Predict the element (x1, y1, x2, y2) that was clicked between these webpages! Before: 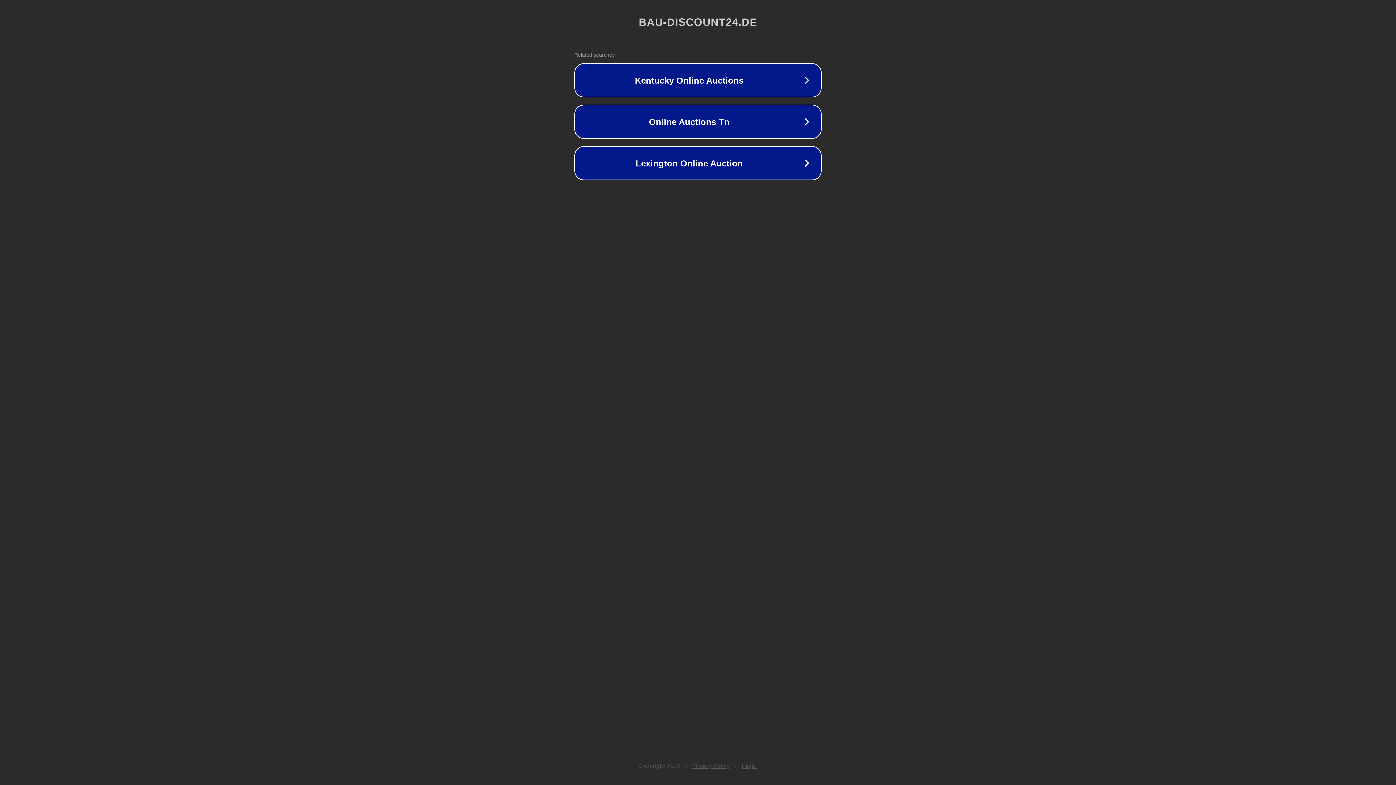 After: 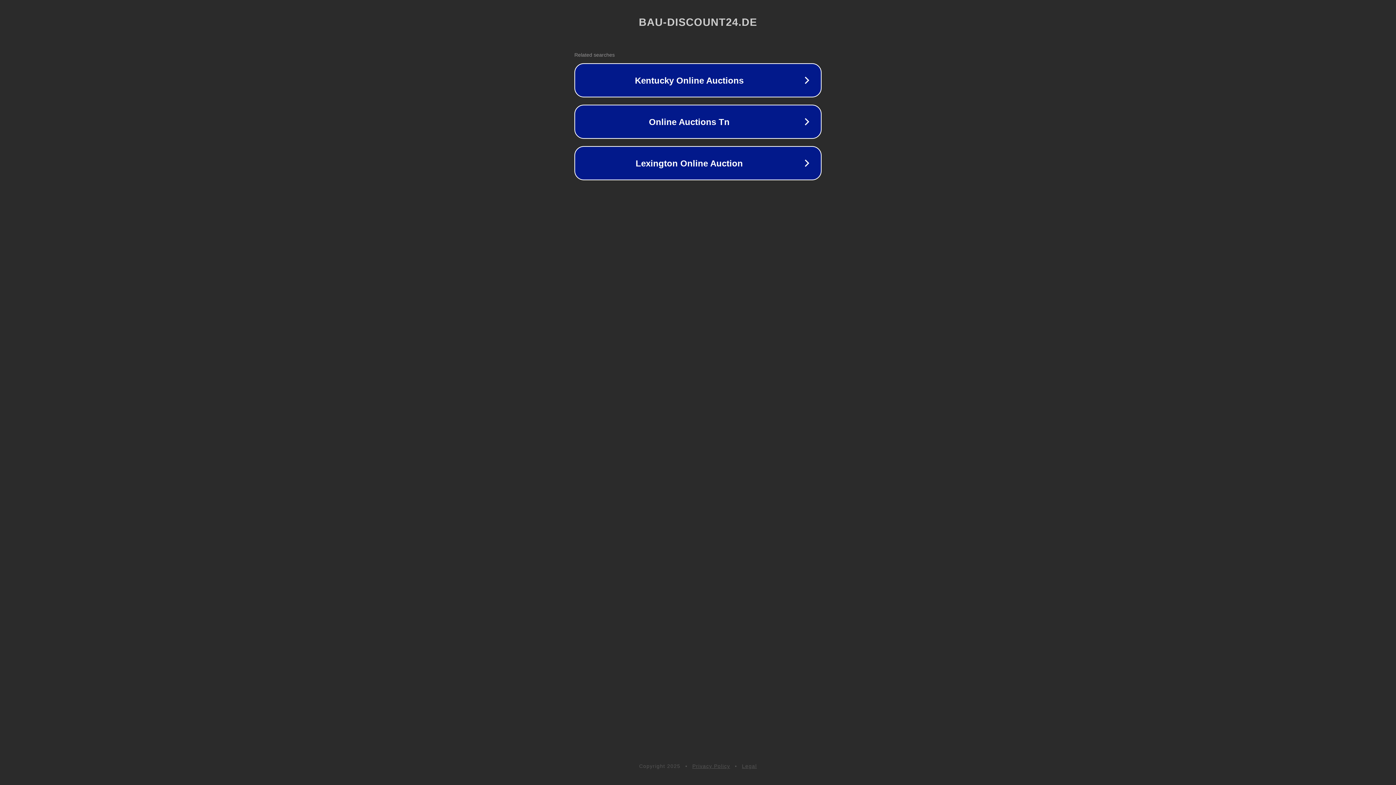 Action: label: Privacy Policy bbox: (692, 763, 730, 769)